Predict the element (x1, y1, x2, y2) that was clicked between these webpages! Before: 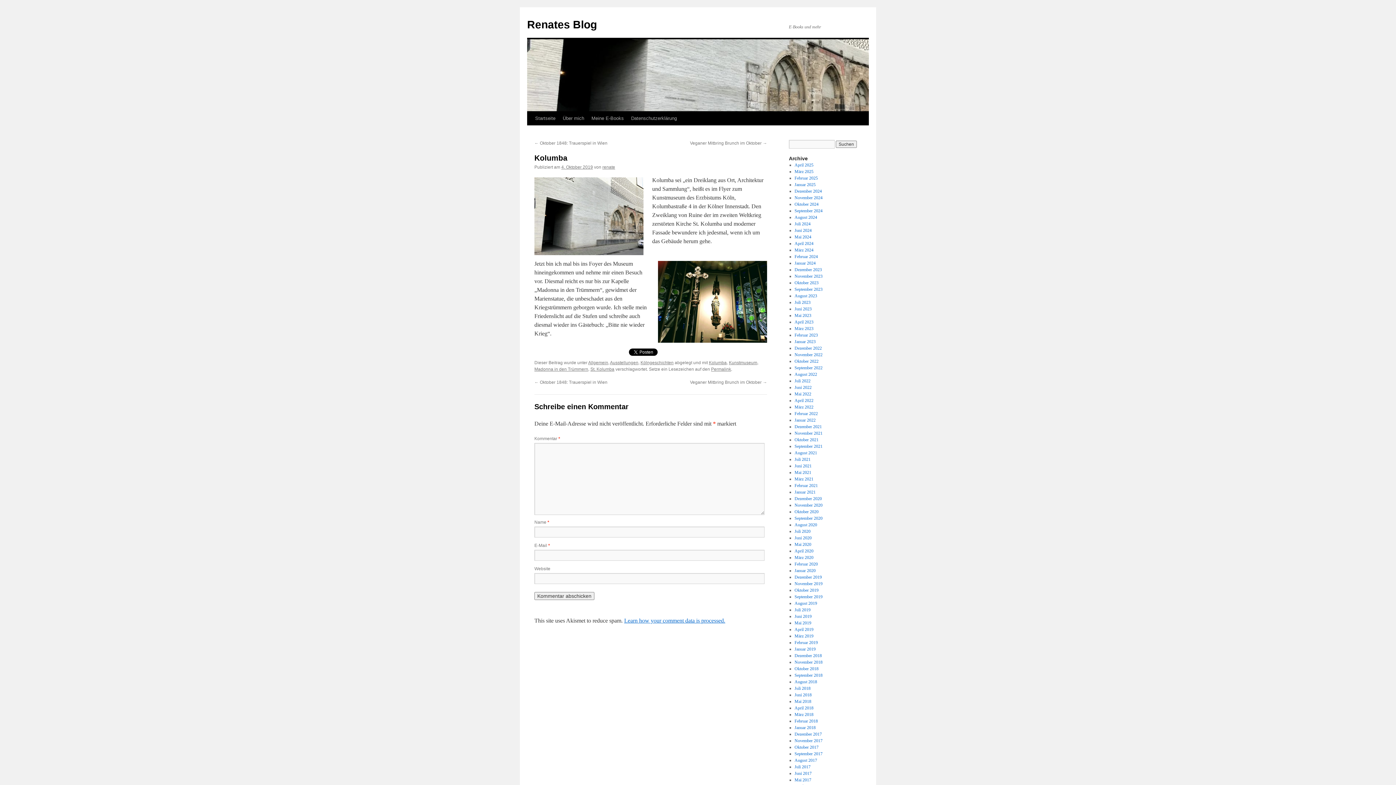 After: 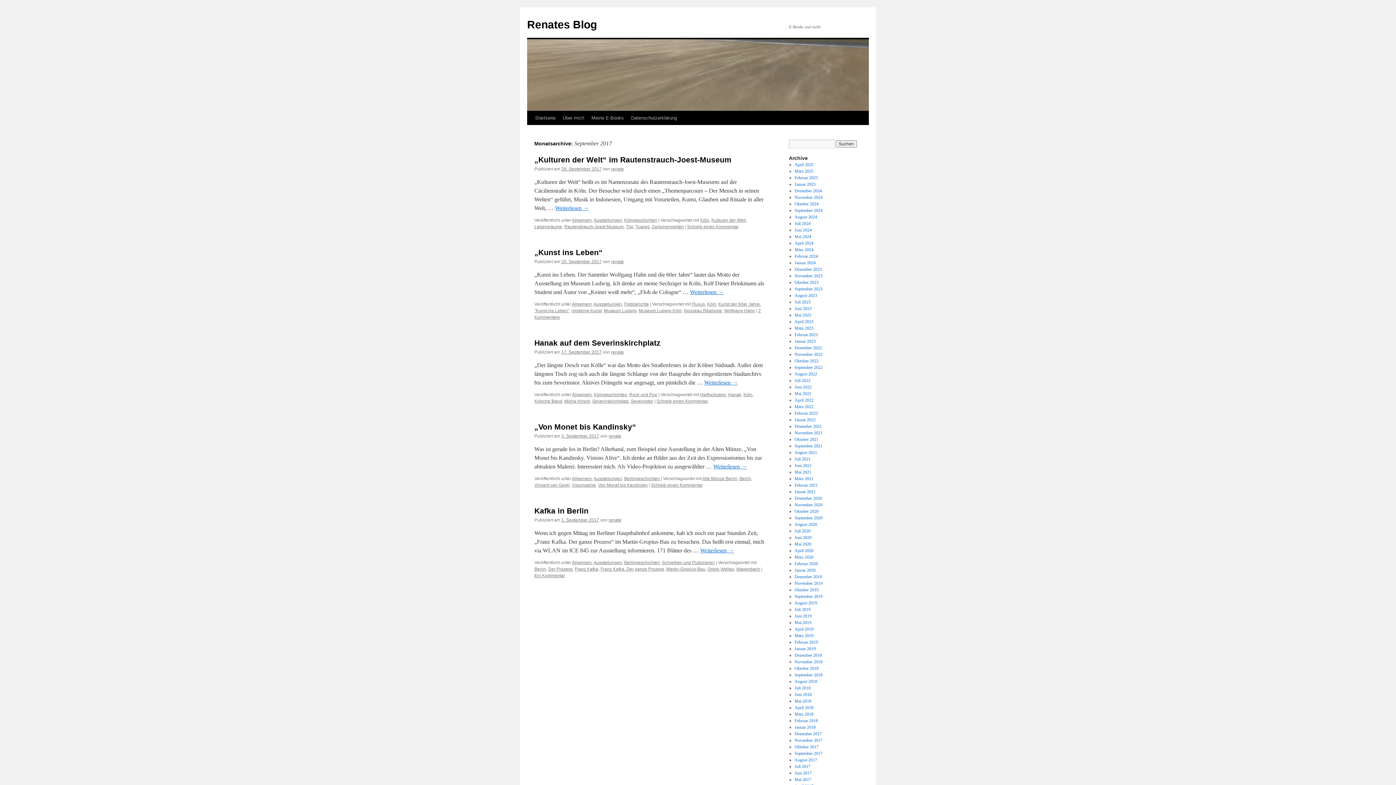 Action: label: September 2017 bbox: (794, 751, 822, 756)